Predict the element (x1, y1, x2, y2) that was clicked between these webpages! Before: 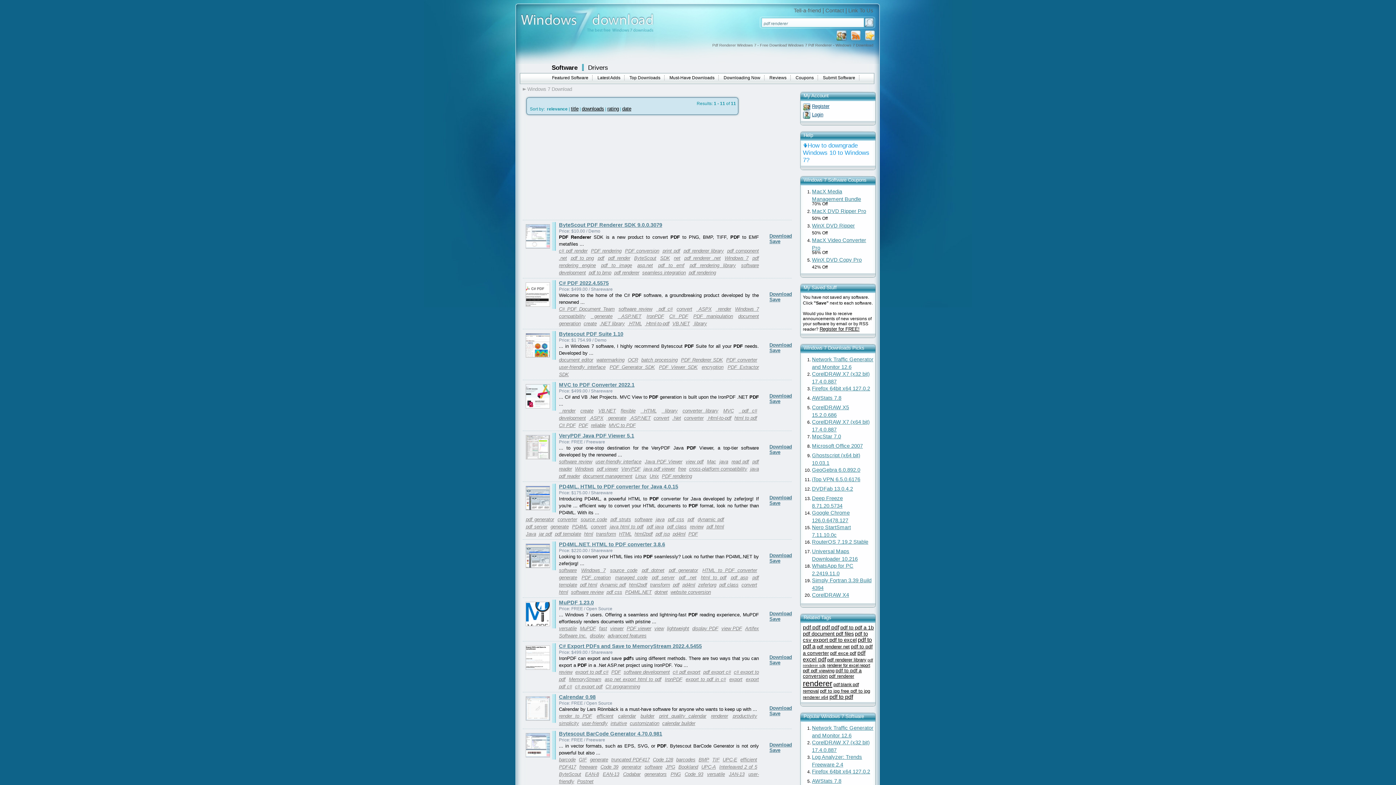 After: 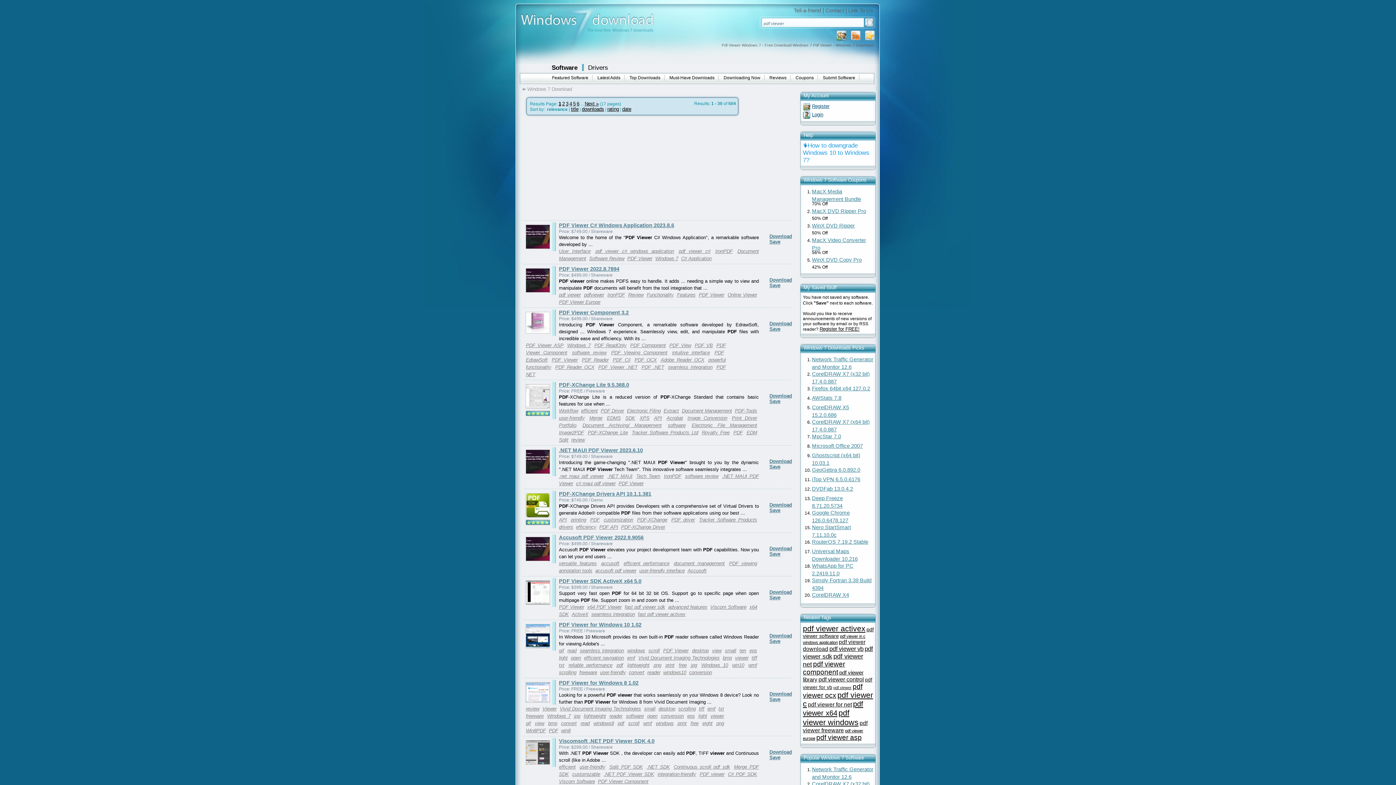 Action: bbox: (626, 626, 653, 631) label: PDF viewer